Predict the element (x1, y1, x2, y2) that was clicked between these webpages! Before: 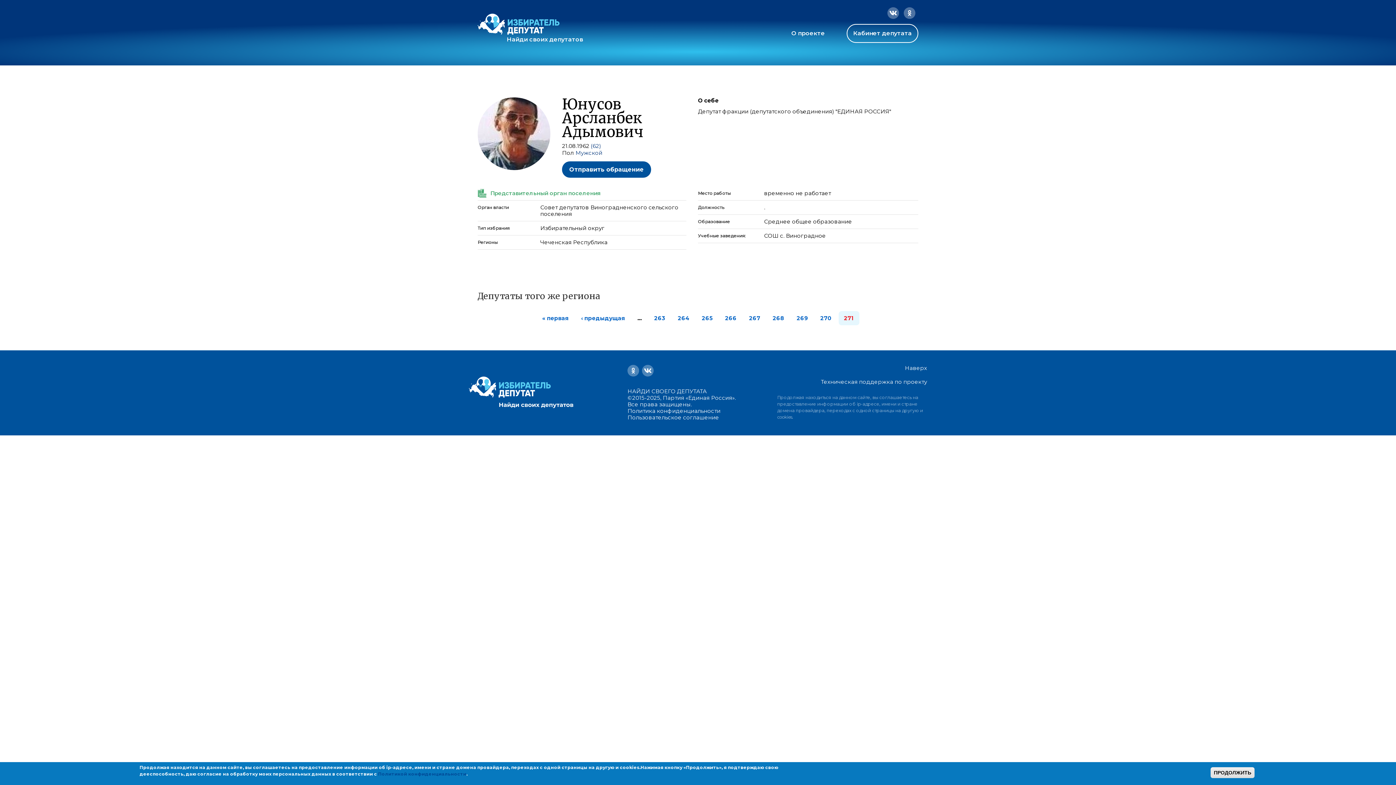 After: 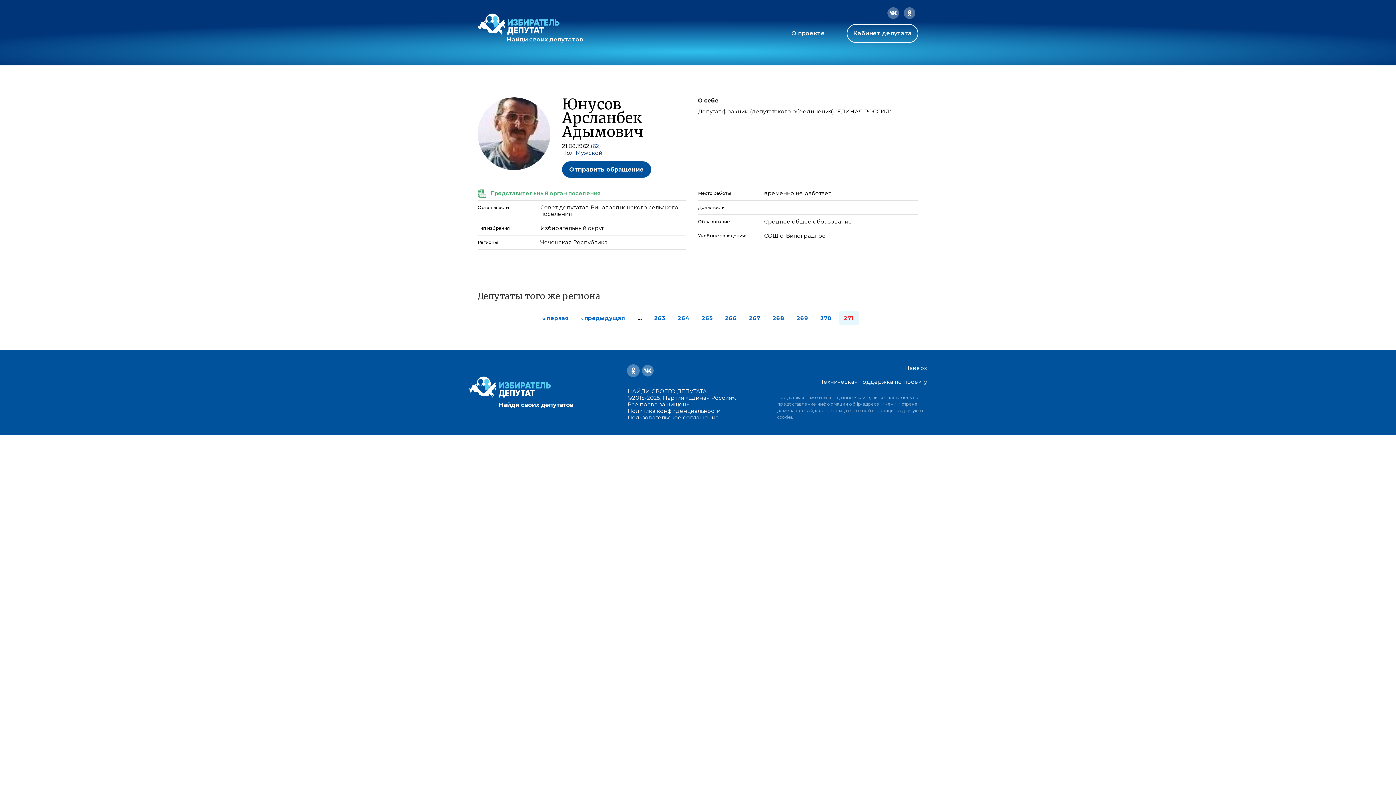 Action: bbox: (627, 365, 642, 376)